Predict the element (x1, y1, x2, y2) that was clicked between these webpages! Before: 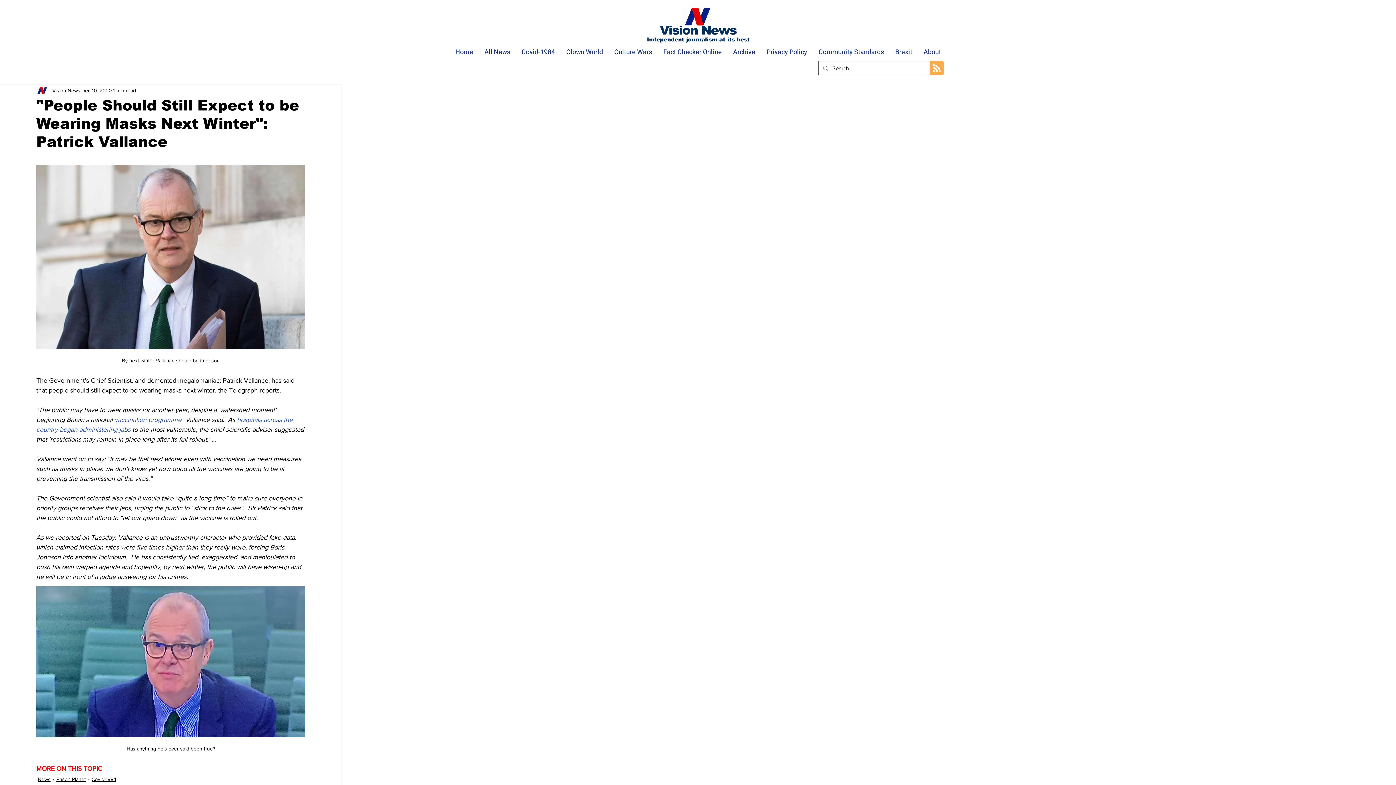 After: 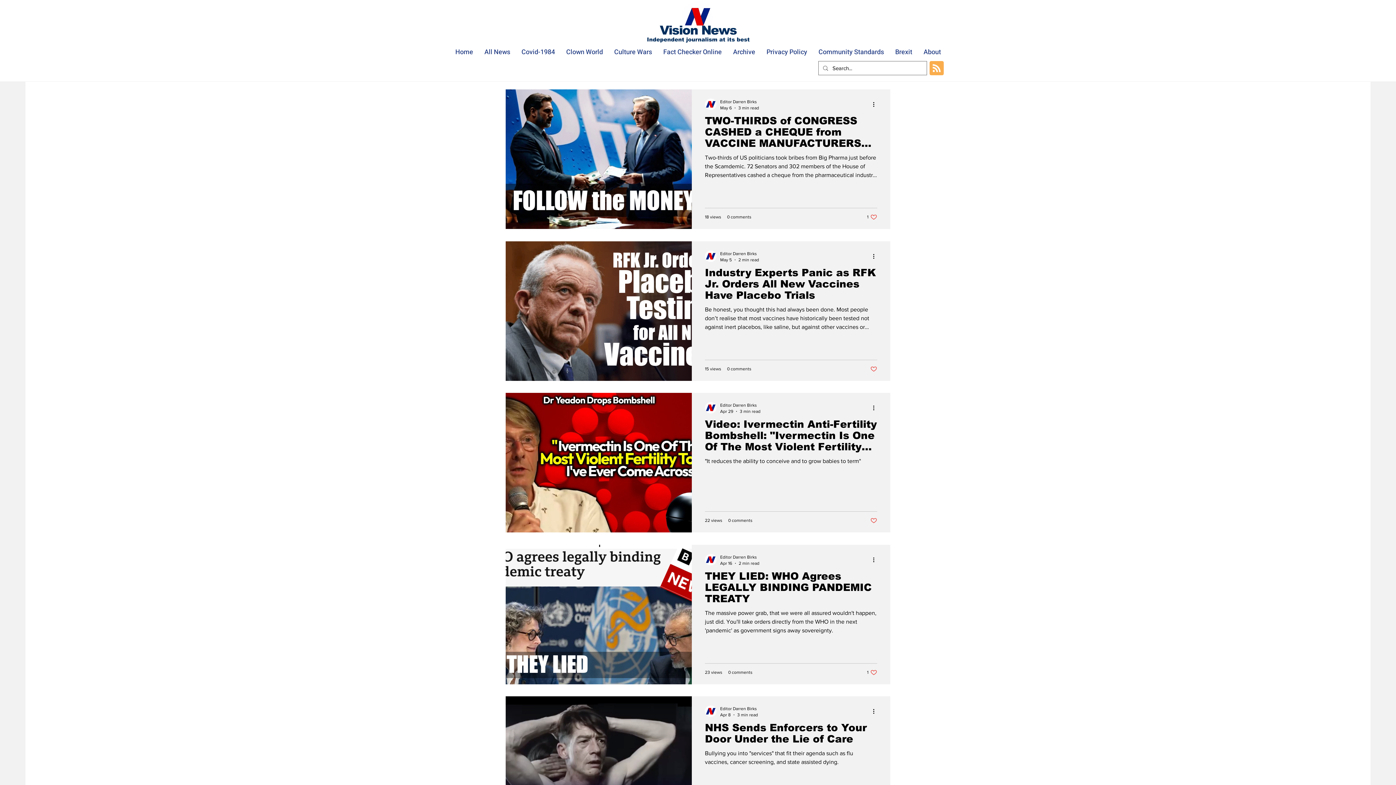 Action: bbox: (91, 775, 116, 783) label: Covid-1984